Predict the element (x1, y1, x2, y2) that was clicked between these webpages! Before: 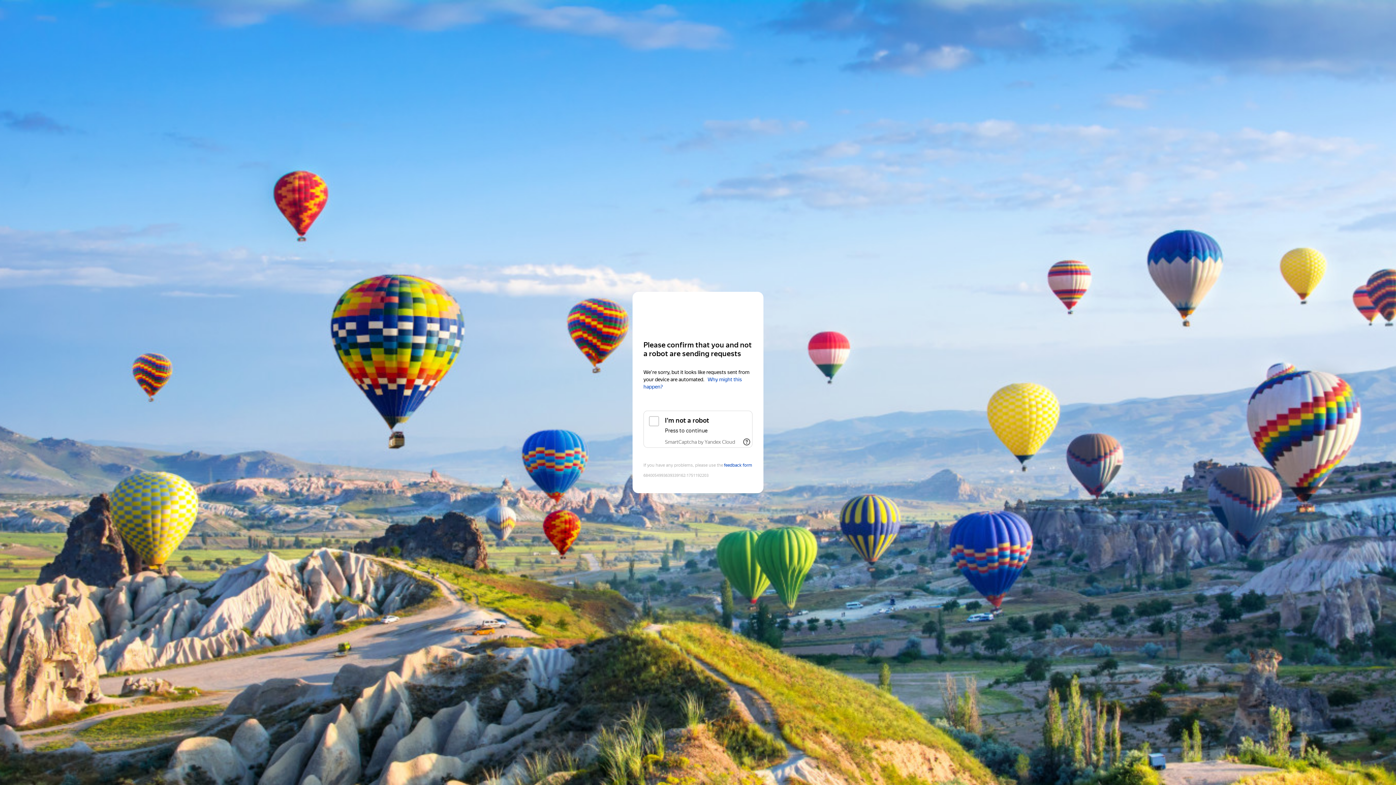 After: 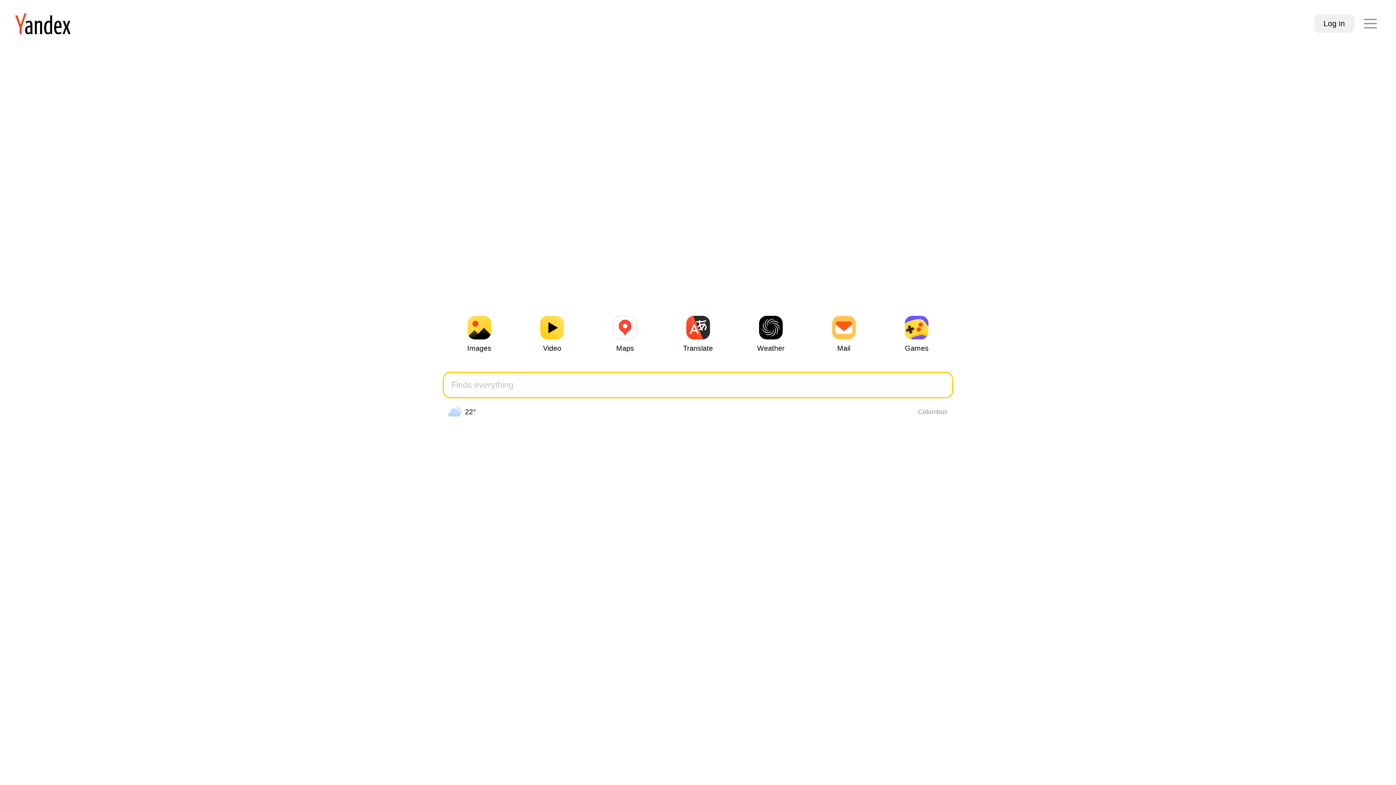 Action: bbox: (643, 306, 752, 319) label: Yandex